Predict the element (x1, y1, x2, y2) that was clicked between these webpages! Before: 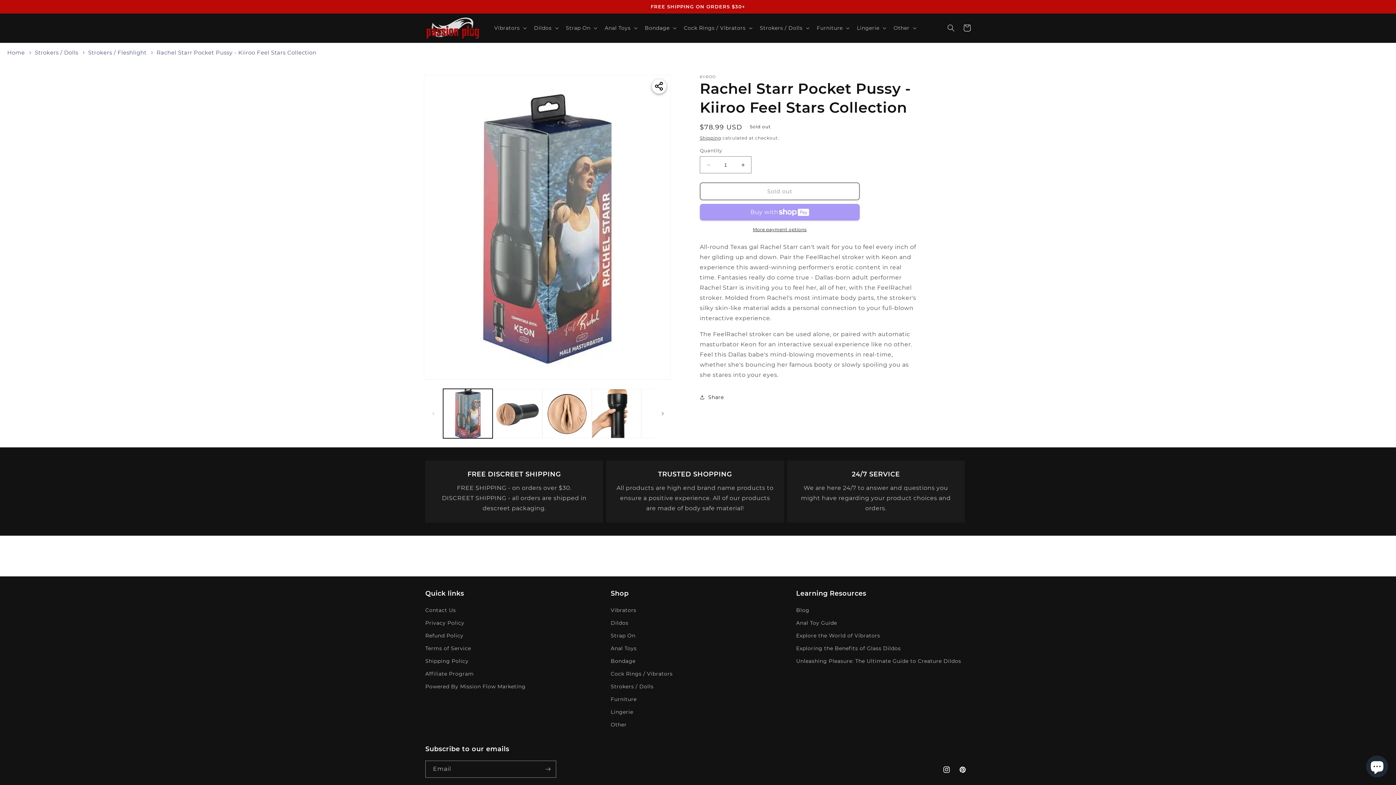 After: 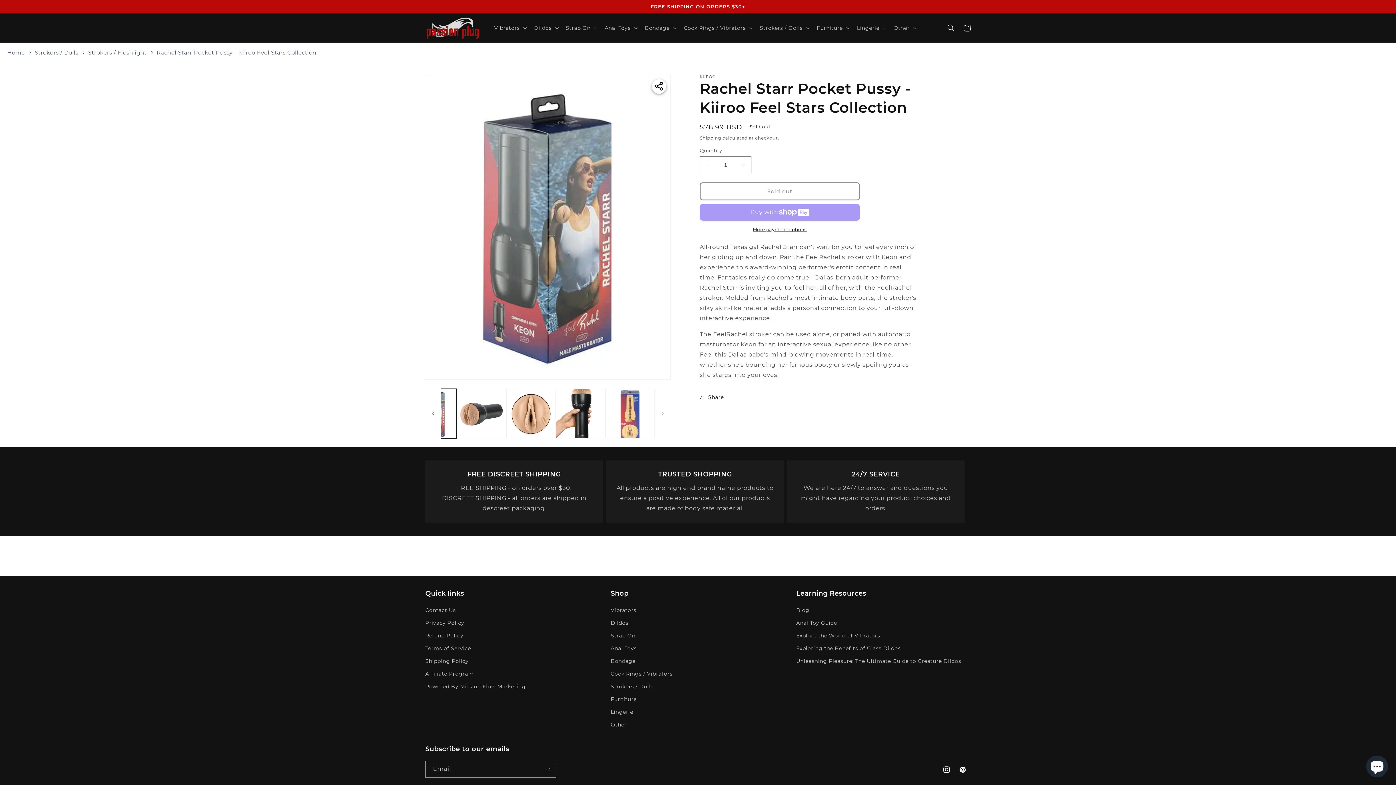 Action: bbox: (654, 405, 670, 421) label: Slide right